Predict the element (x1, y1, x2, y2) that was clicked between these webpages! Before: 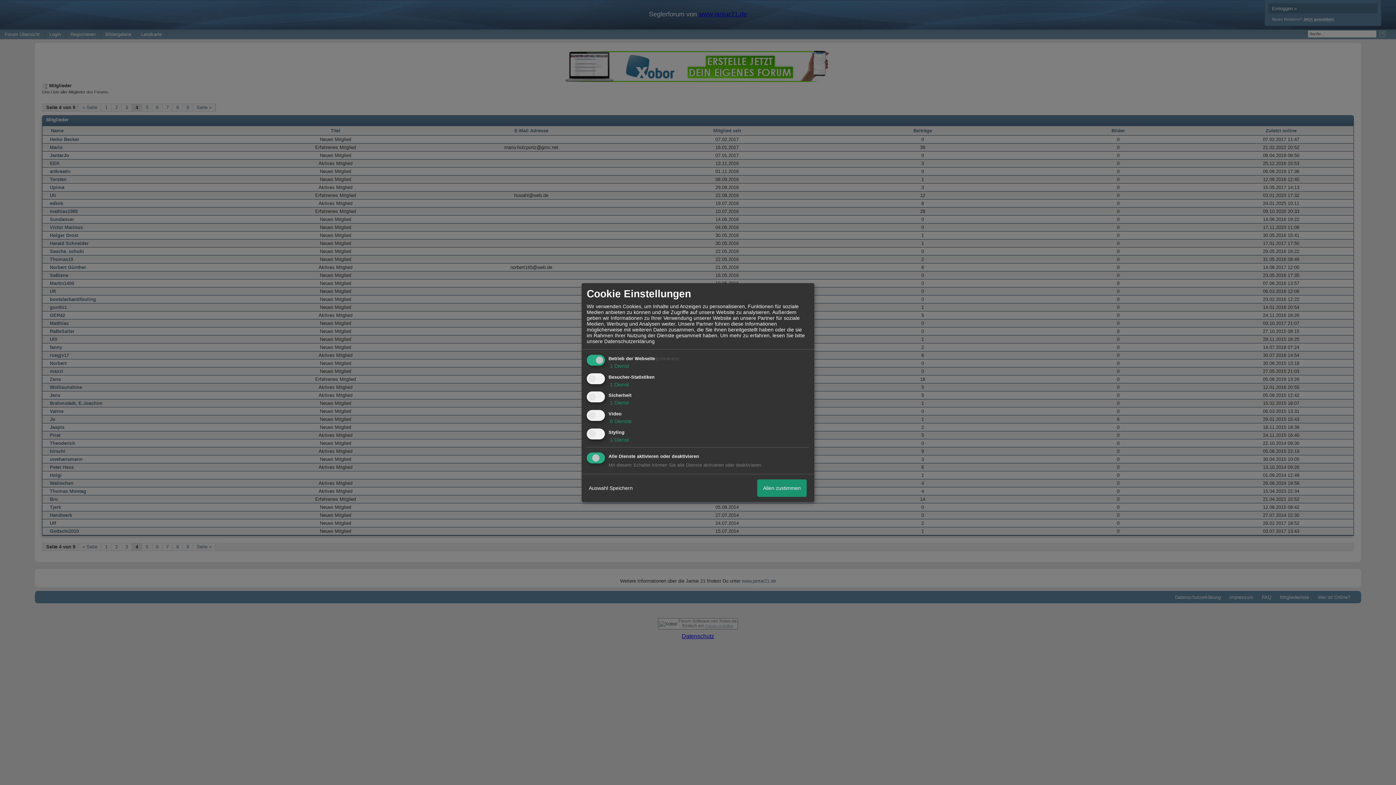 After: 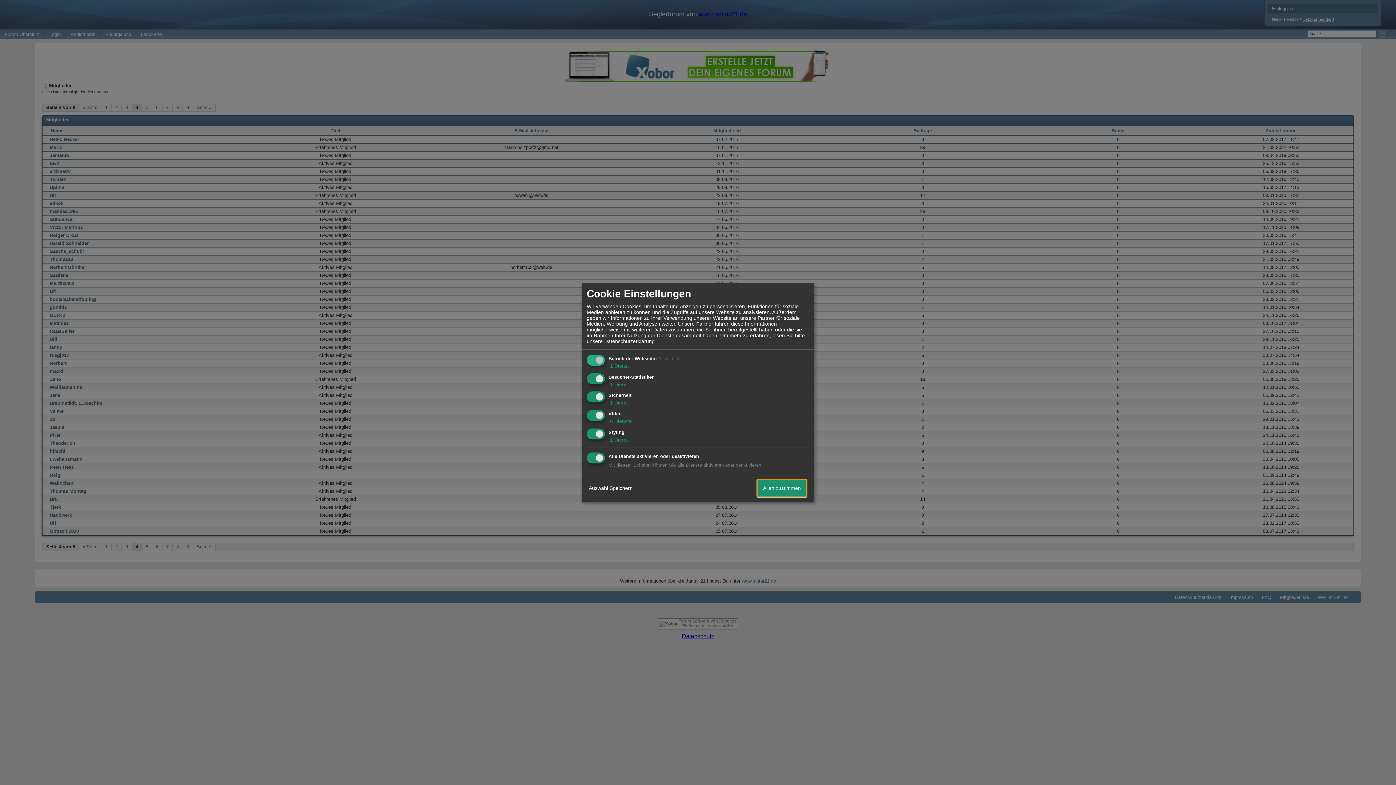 Action: bbox: (757, 479, 806, 497) label: Allen zustimmen